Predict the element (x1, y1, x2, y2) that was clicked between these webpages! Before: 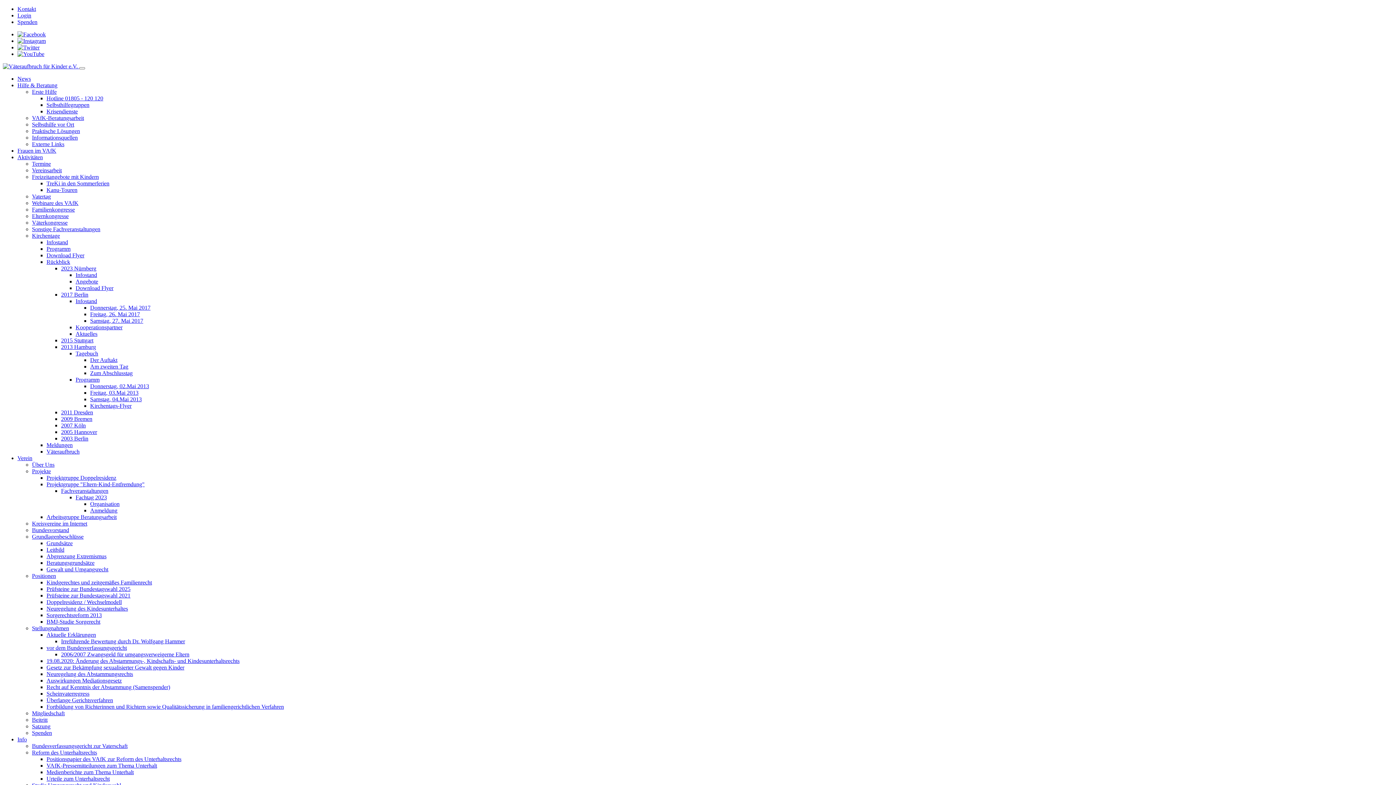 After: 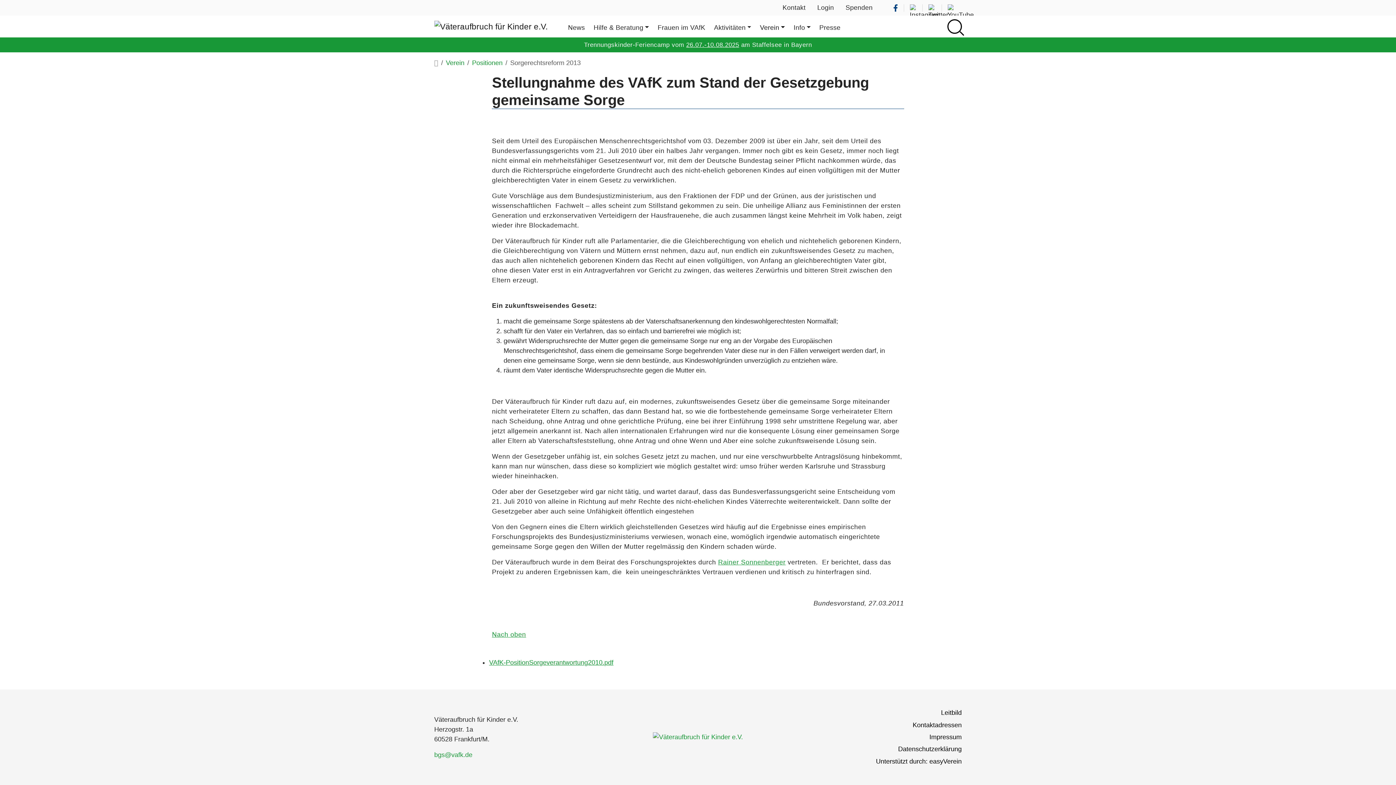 Action: bbox: (46, 612, 101, 618) label: Sorgerechtsreform 2013